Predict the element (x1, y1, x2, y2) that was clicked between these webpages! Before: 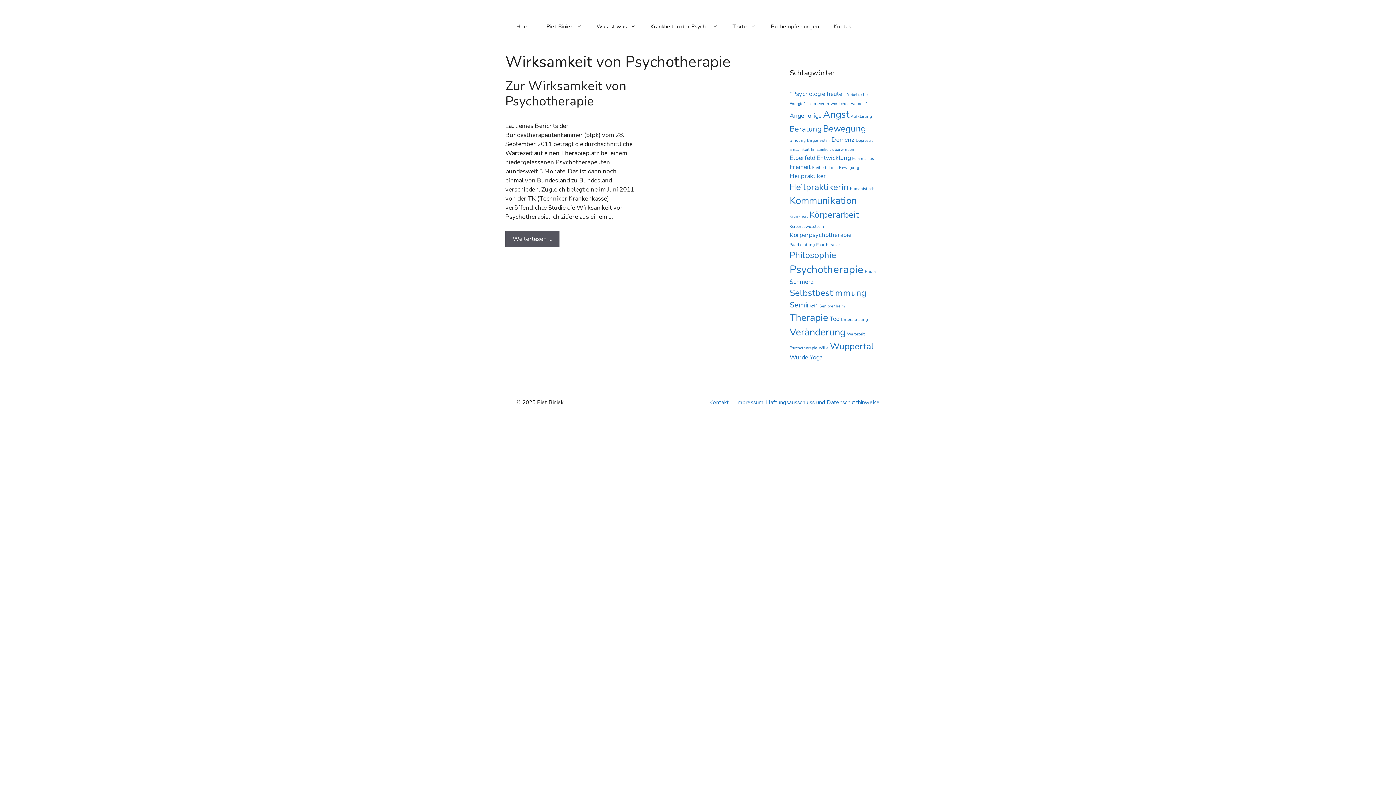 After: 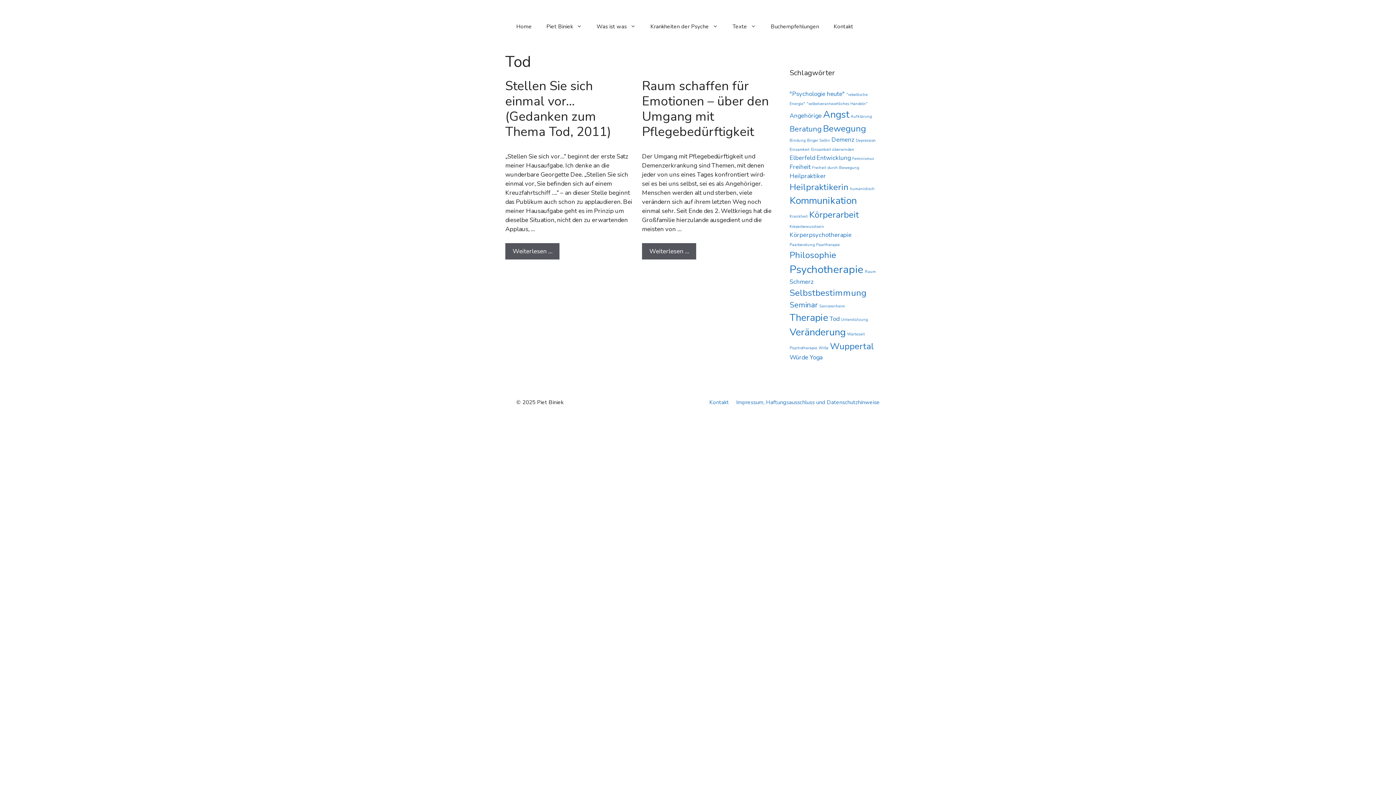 Action: label: Tod (2 Einträge) bbox: (829, 314, 839, 323)